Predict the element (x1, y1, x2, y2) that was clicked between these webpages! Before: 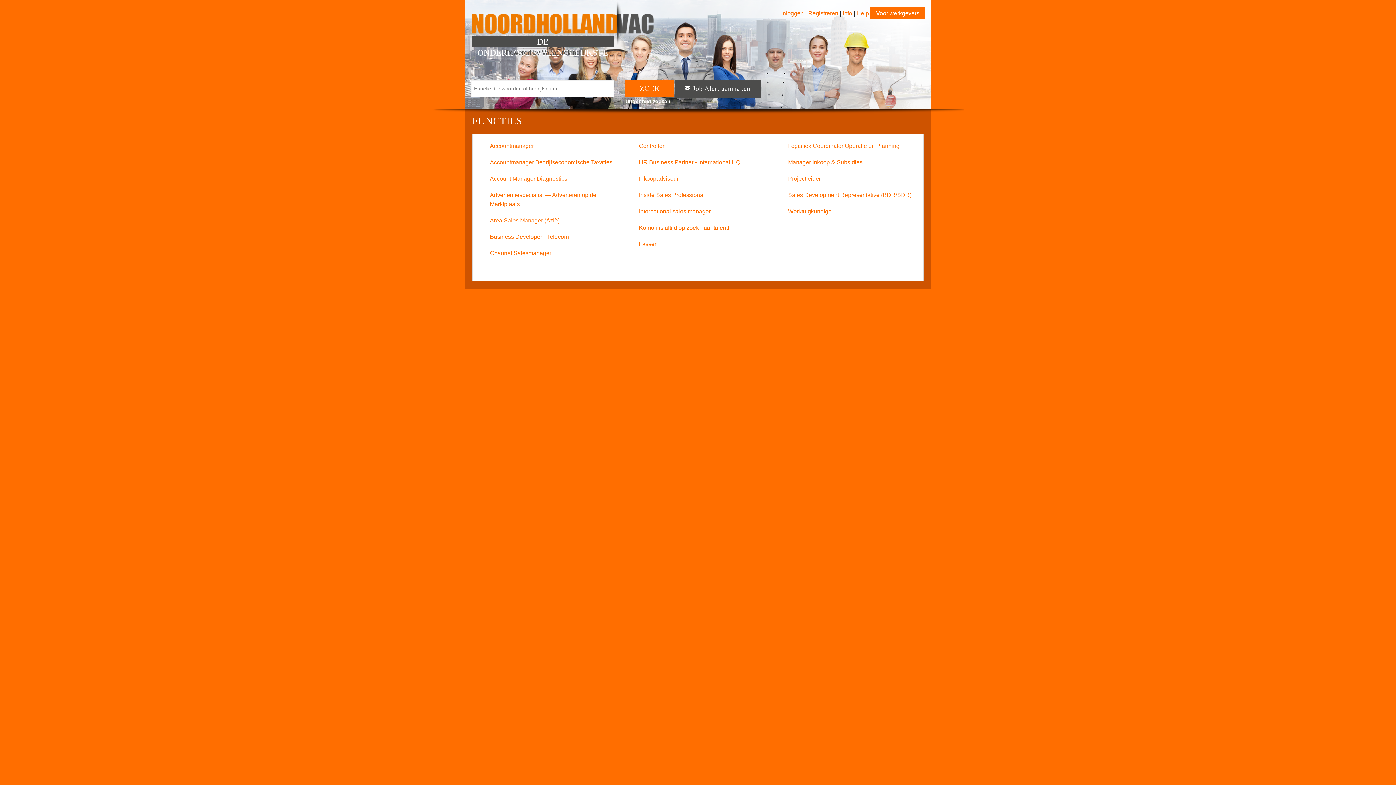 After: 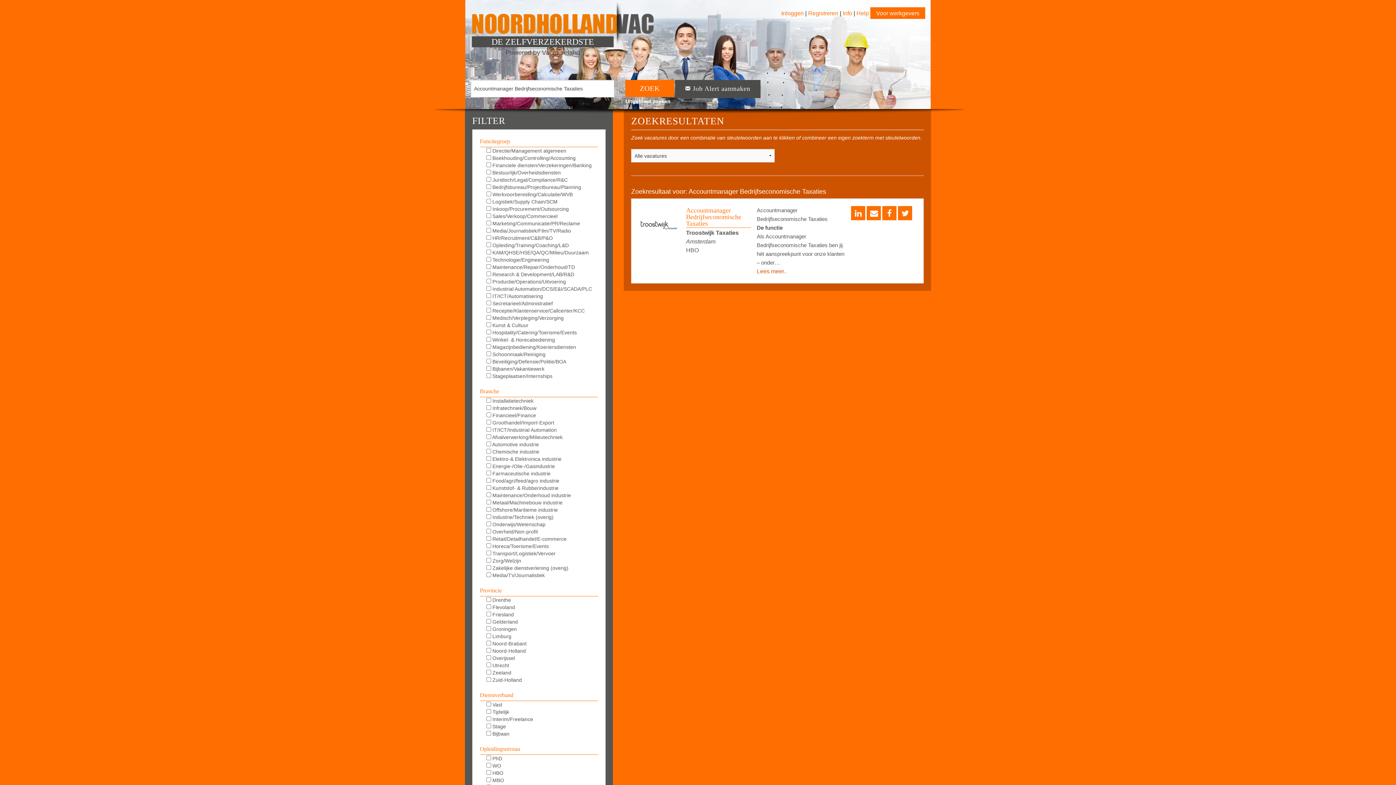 Action: bbox: (490, 159, 612, 165) label: Accountmanager Bedrijfseconomische Taxaties